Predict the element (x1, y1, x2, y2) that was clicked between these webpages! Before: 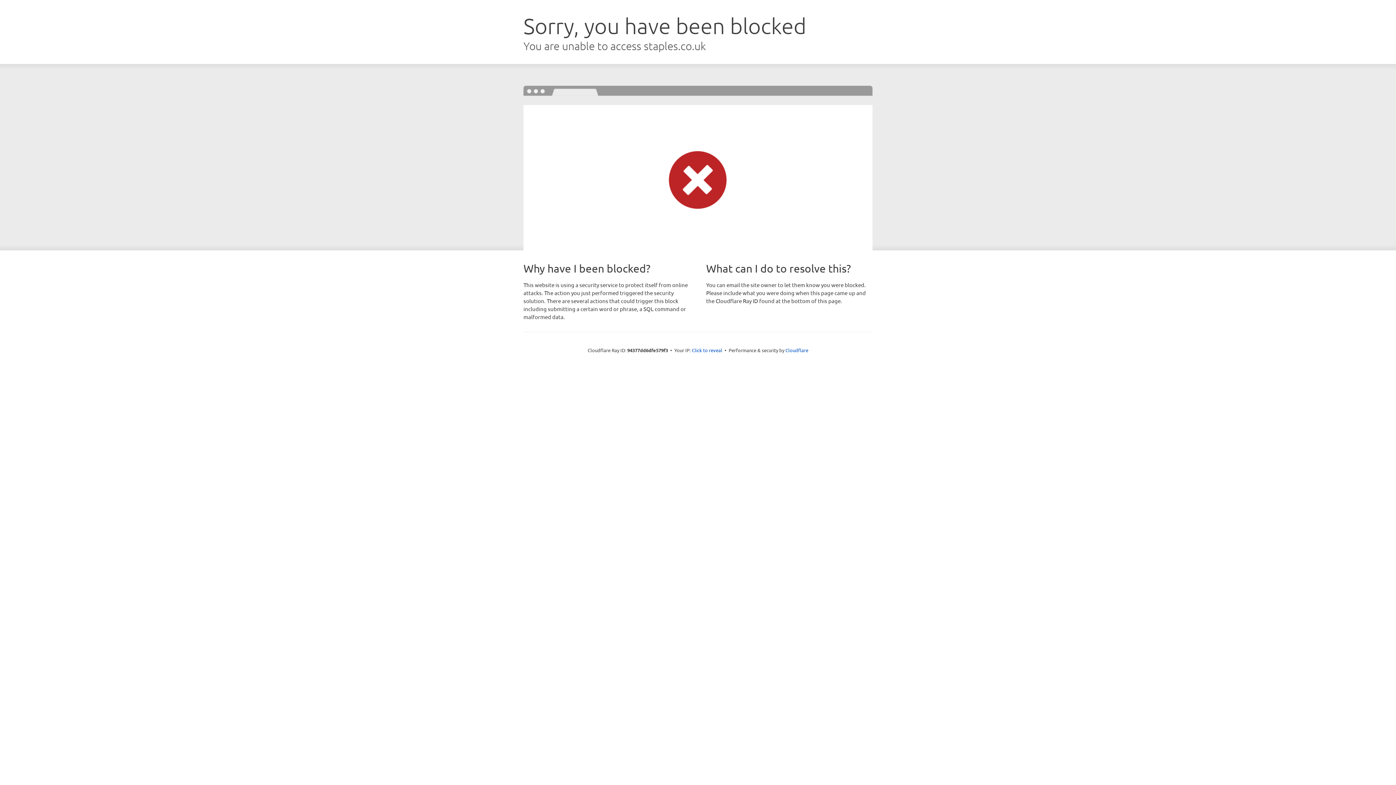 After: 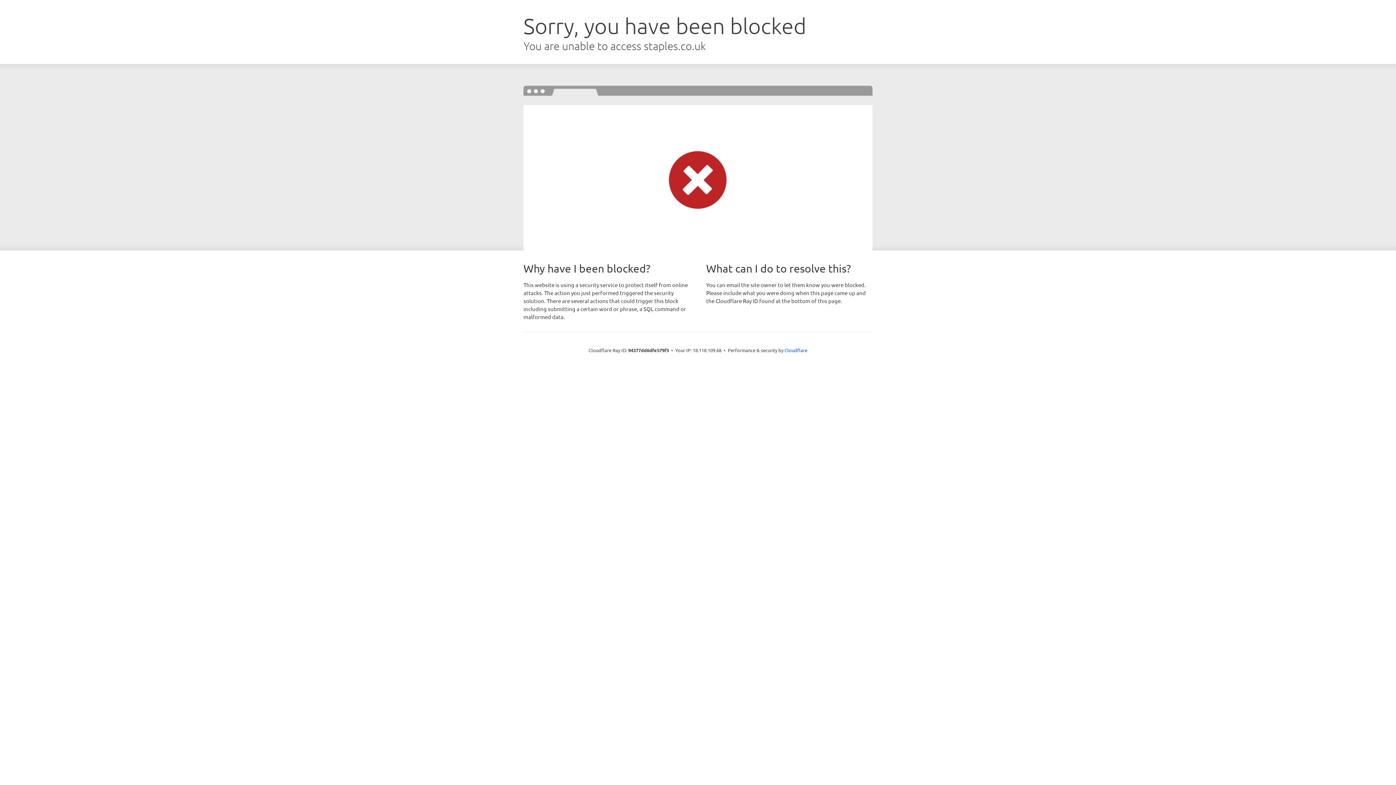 Action: bbox: (692, 346, 722, 353) label: Click to reveal